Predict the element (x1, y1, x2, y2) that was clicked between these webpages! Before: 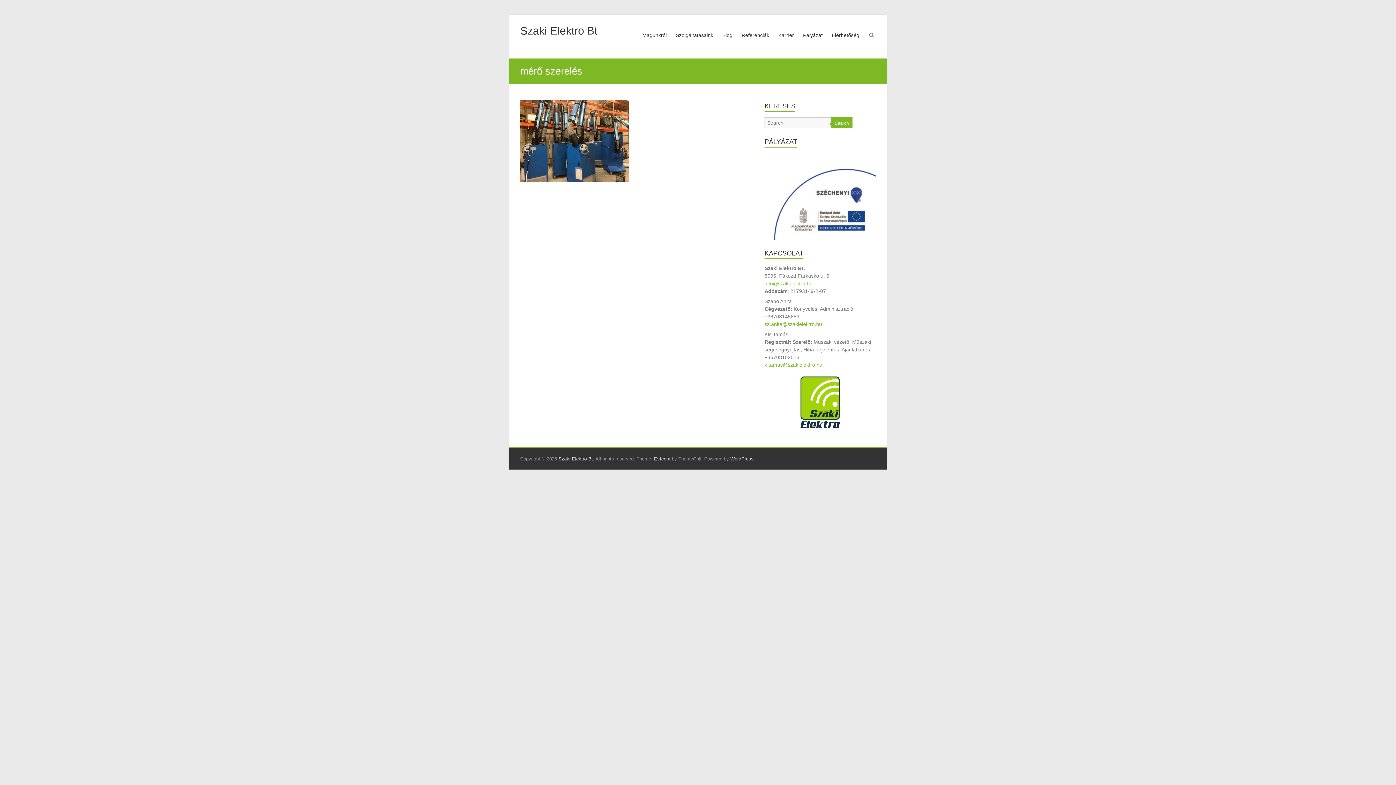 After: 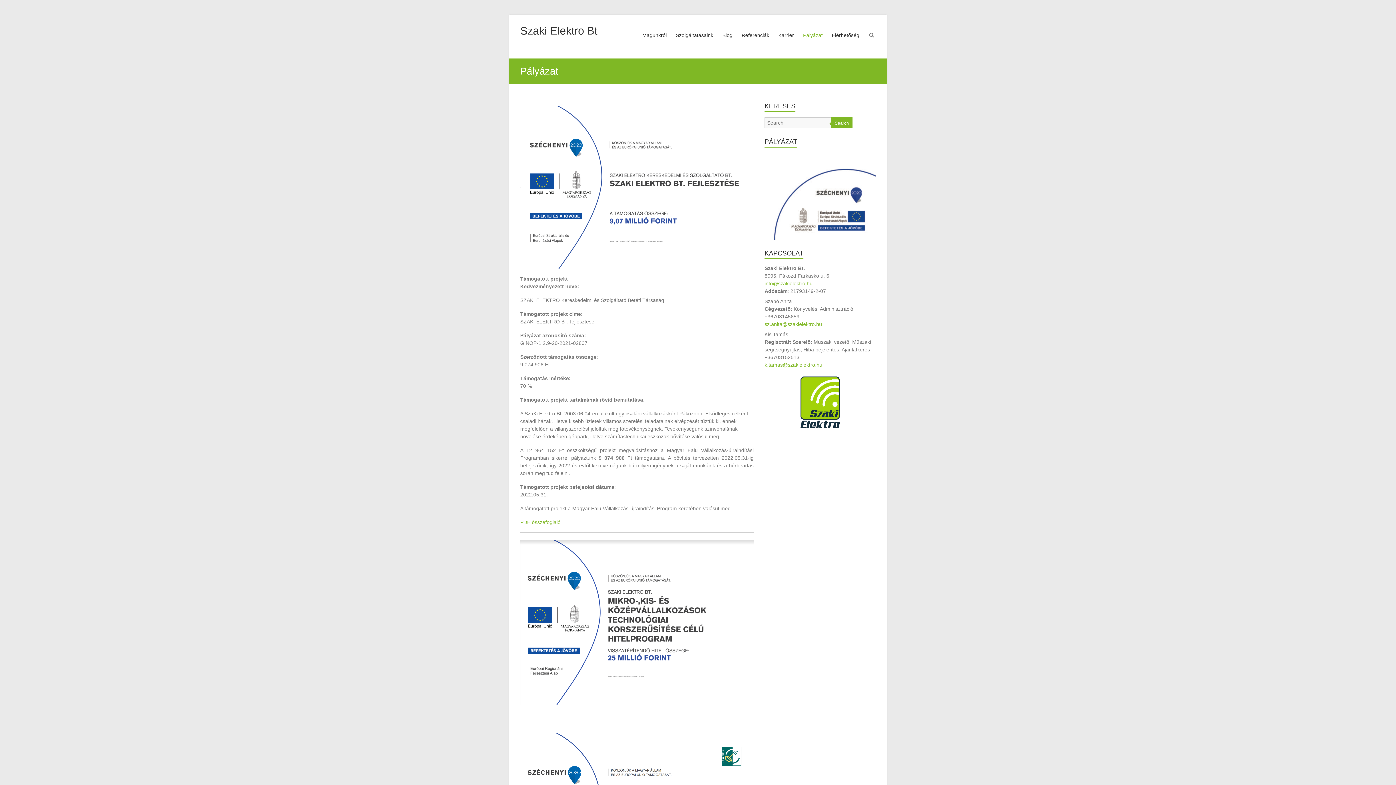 Action: bbox: (764, 164, 876, 169)